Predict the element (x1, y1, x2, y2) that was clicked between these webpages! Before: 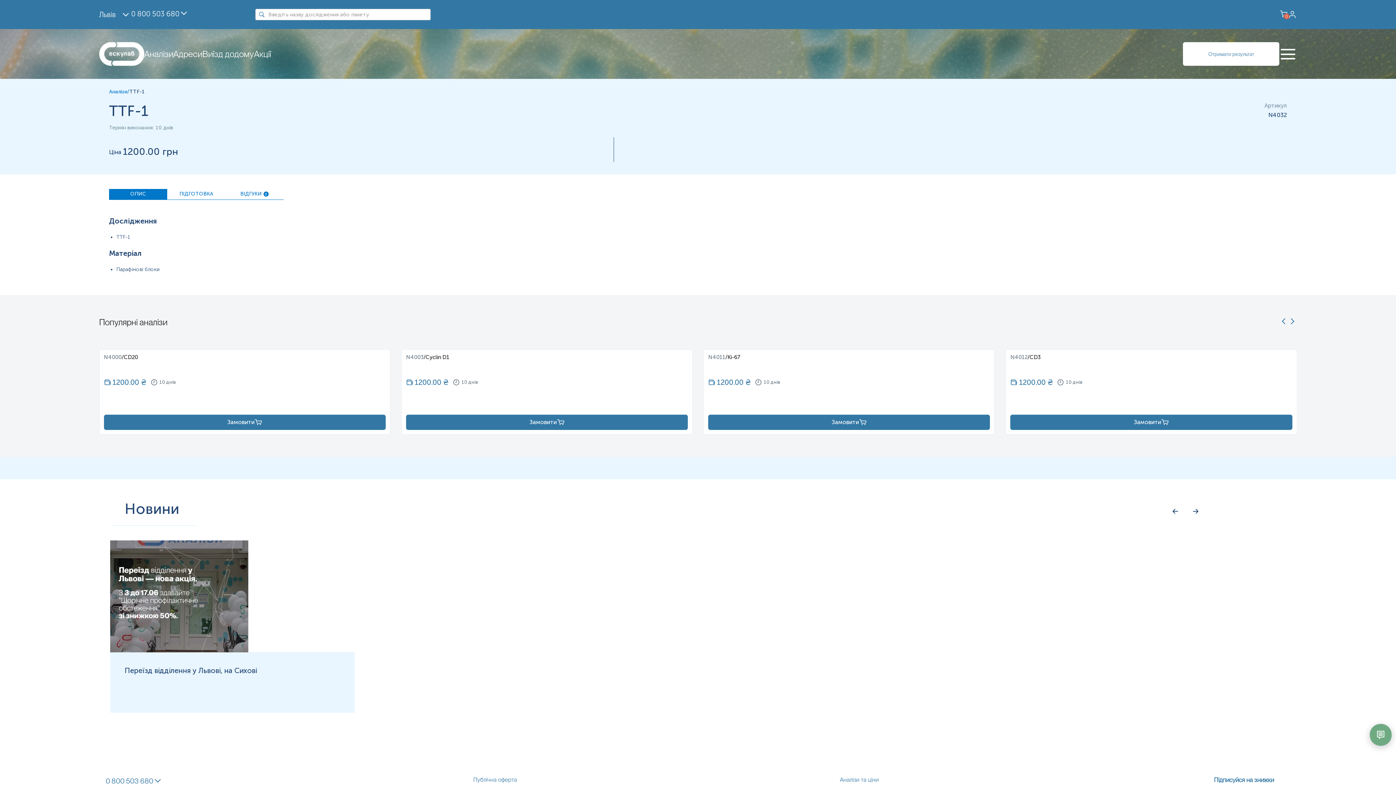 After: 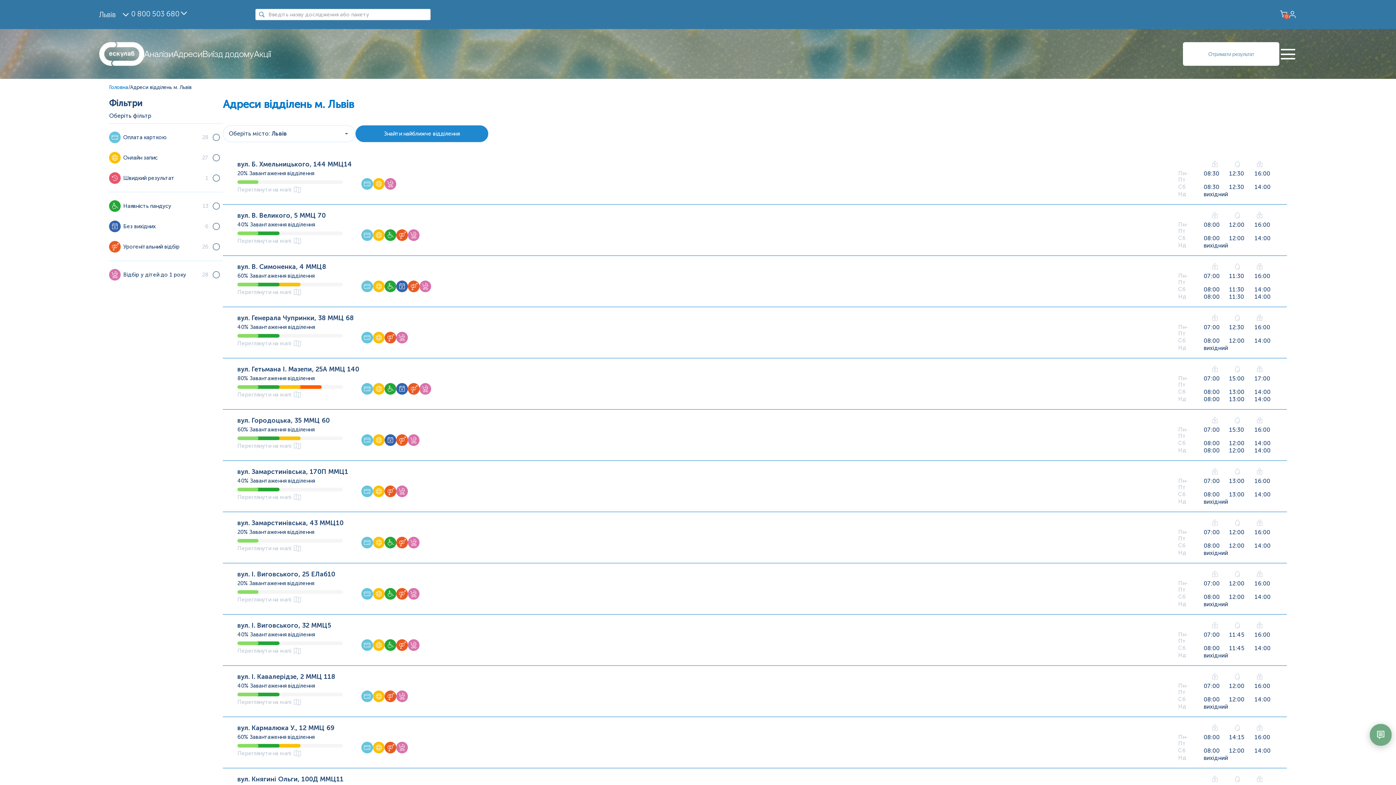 Action: label: Адреси bbox: (173, 48, 202, 59)